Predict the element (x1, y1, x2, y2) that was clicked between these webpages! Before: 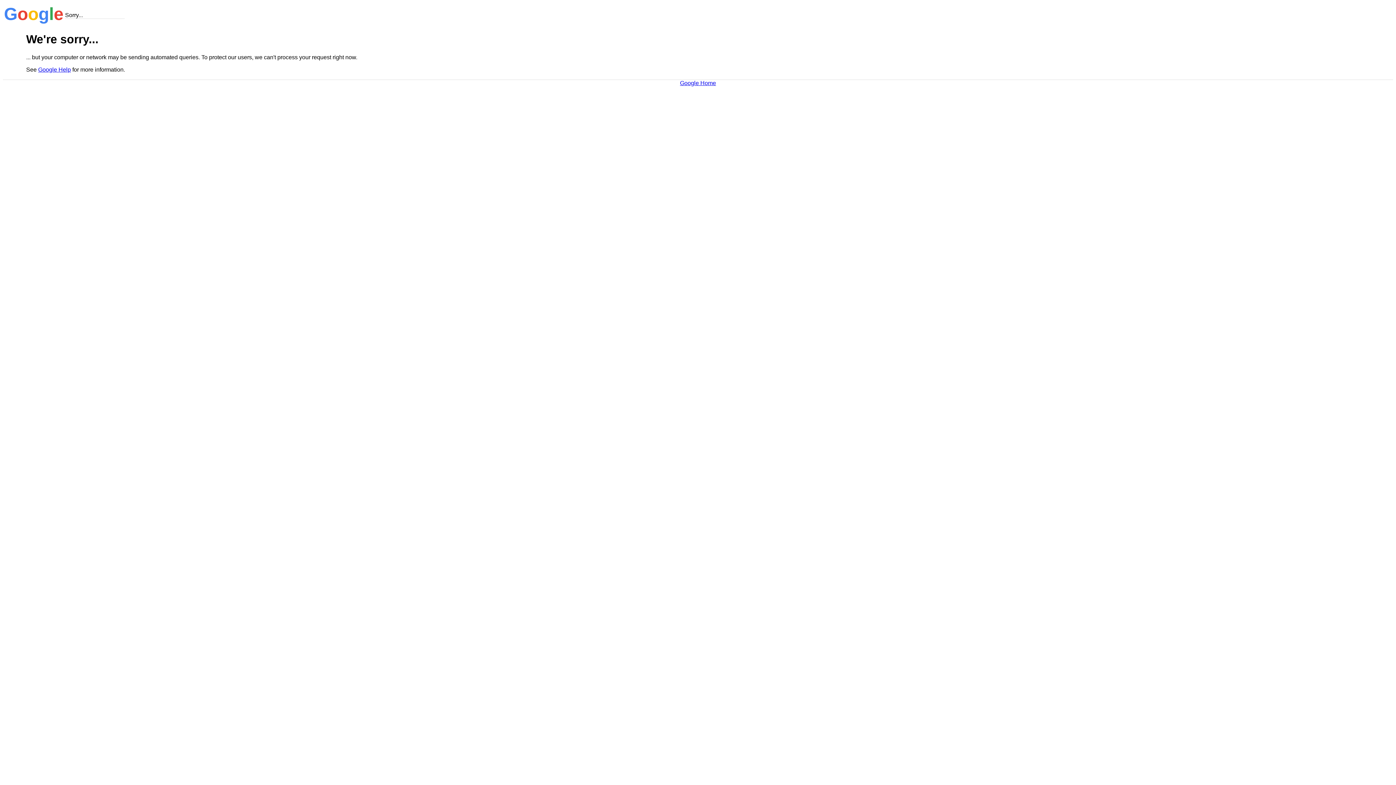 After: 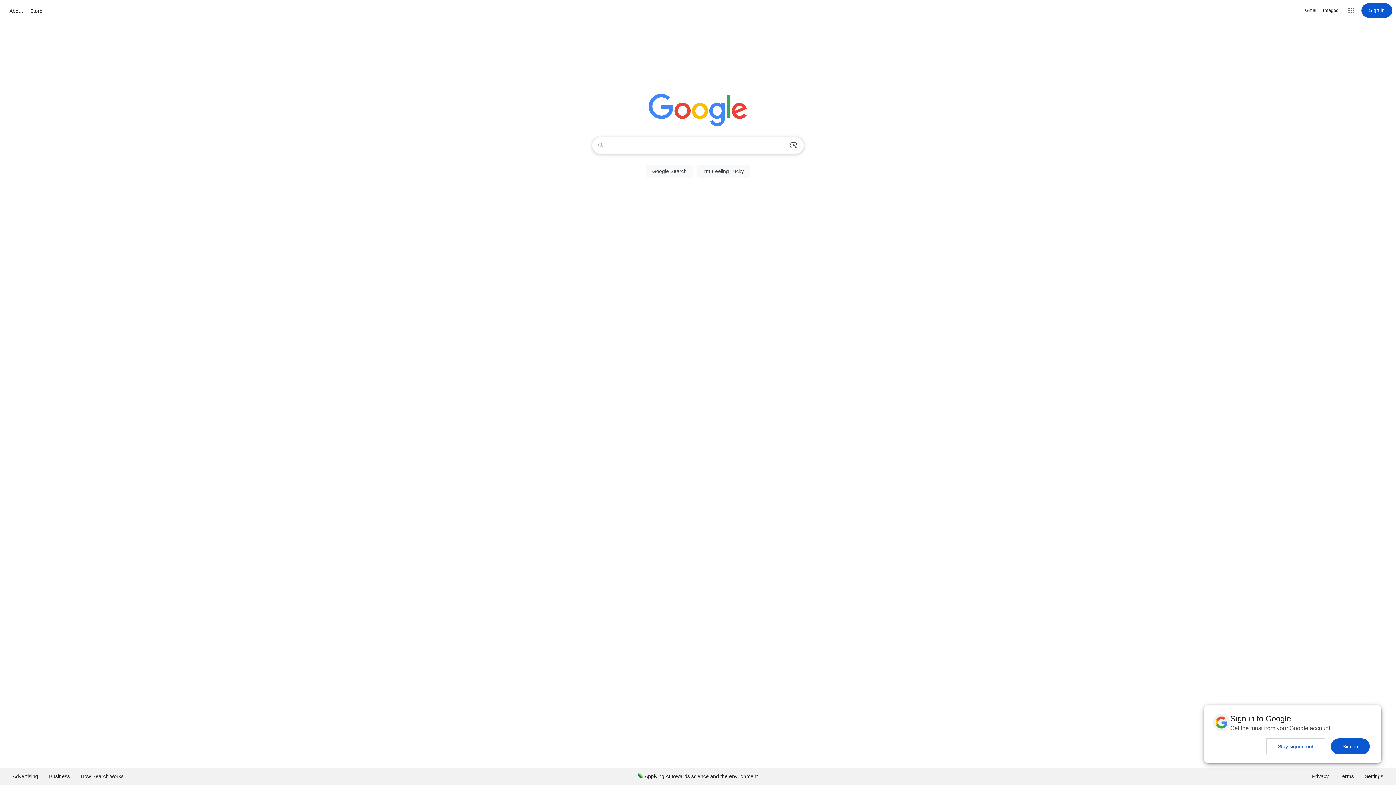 Action: bbox: (680, 79, 716, 86) label: Google Home